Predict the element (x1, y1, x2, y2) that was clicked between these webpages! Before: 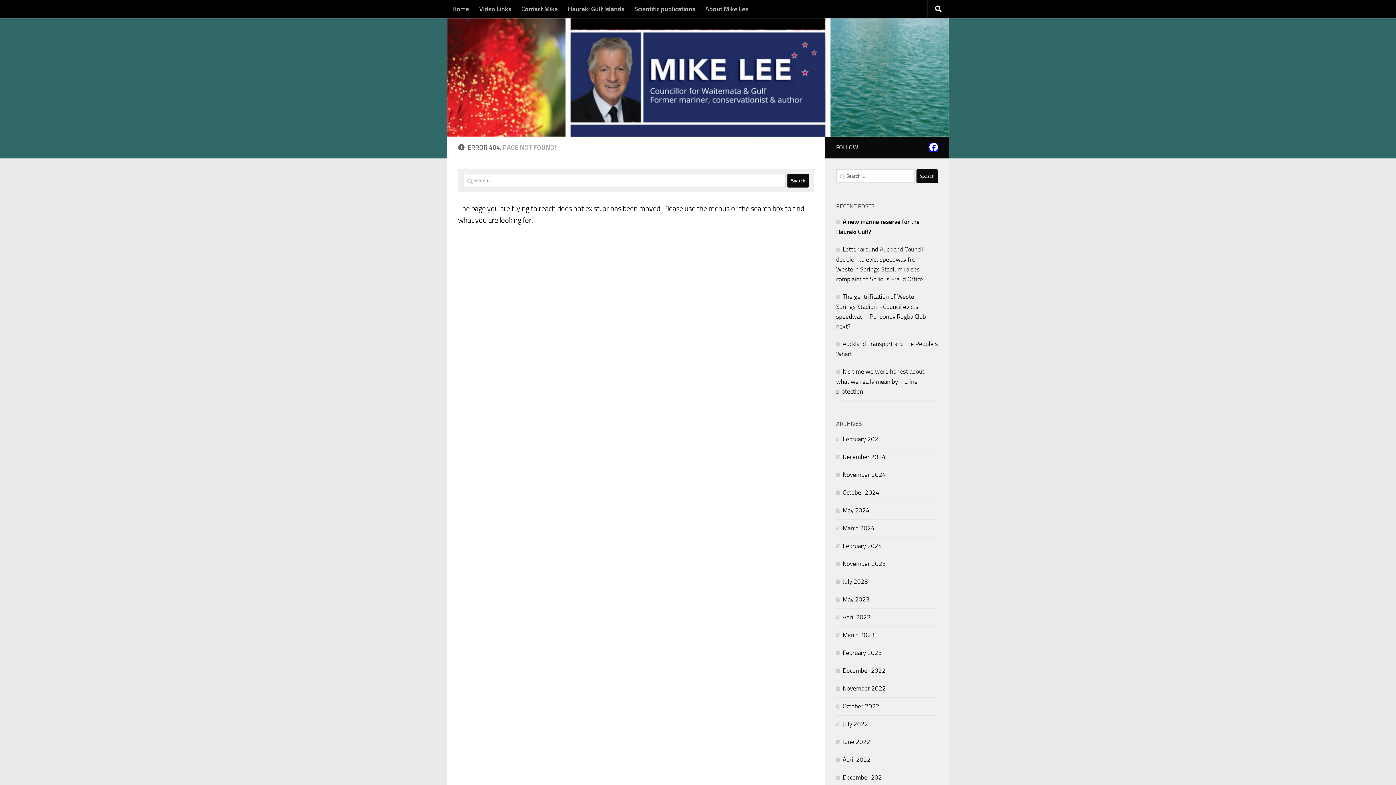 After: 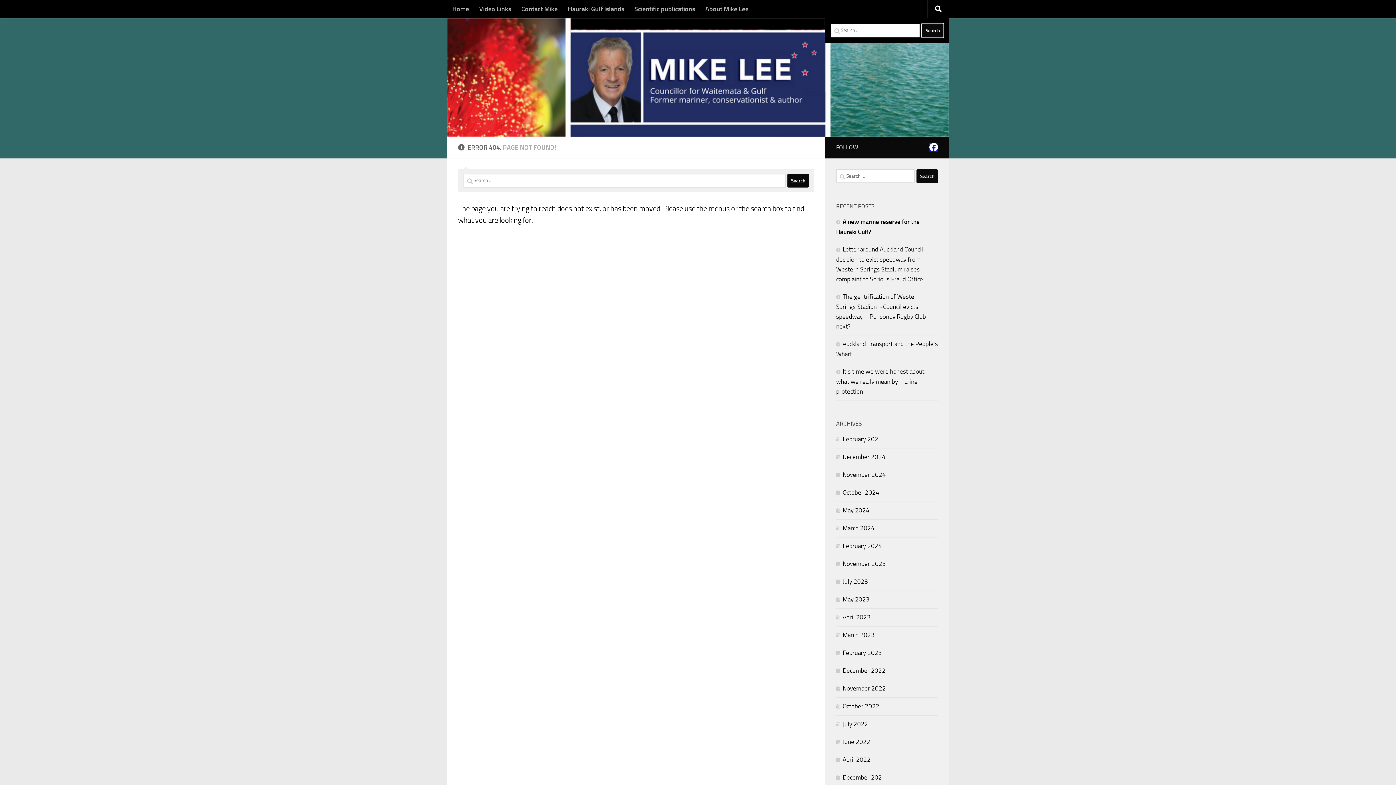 Action: bbox: (928, 0, 949, 18)